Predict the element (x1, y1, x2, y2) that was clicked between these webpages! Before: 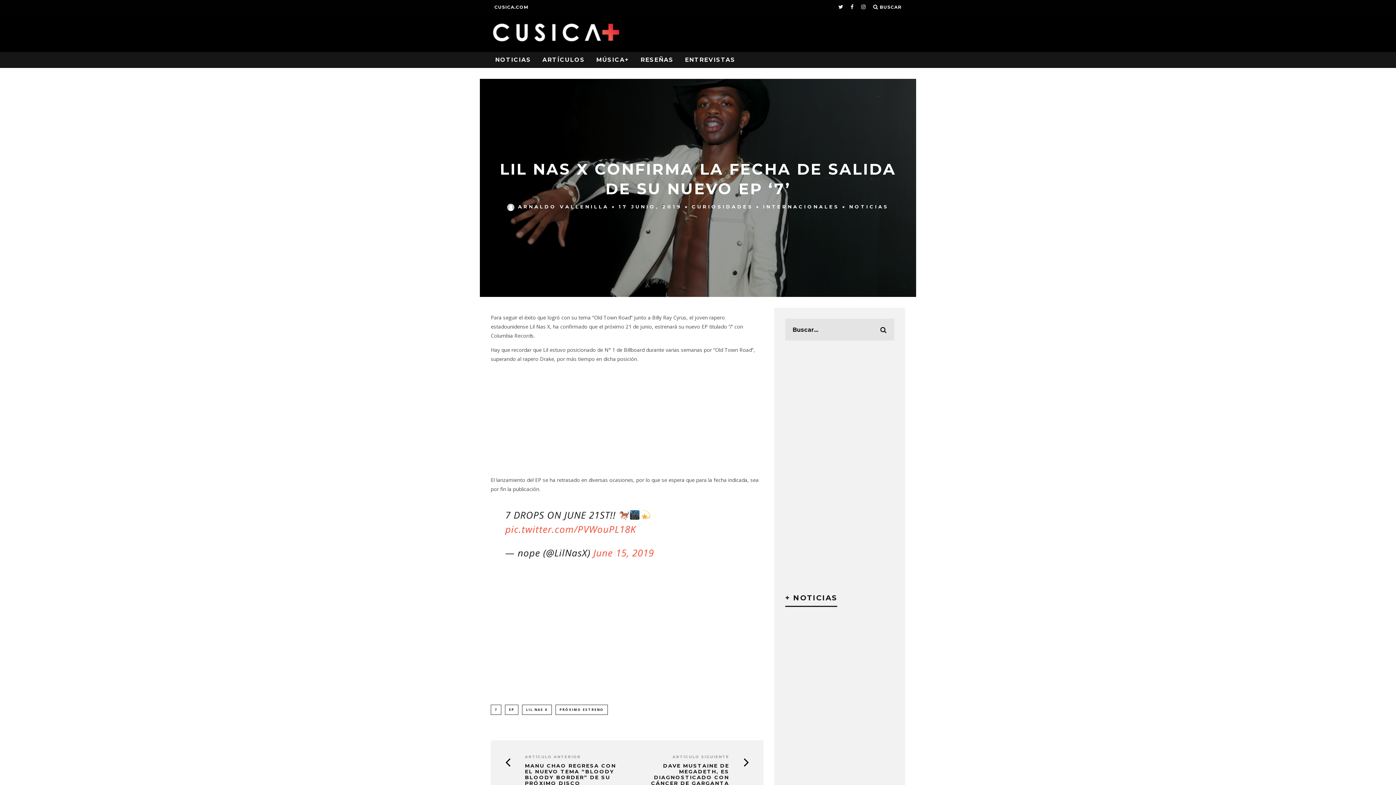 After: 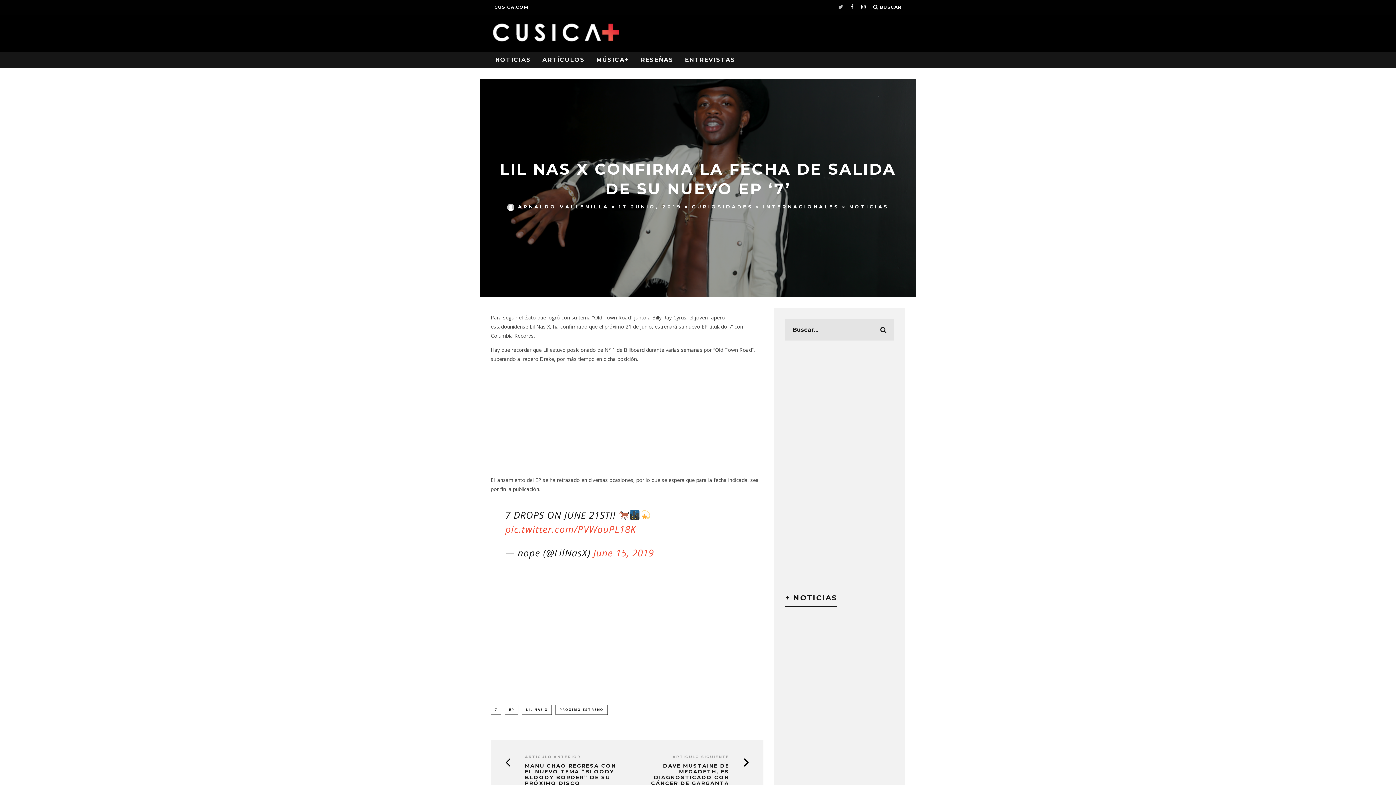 Action: bbox: (838, 0, 843, 14)